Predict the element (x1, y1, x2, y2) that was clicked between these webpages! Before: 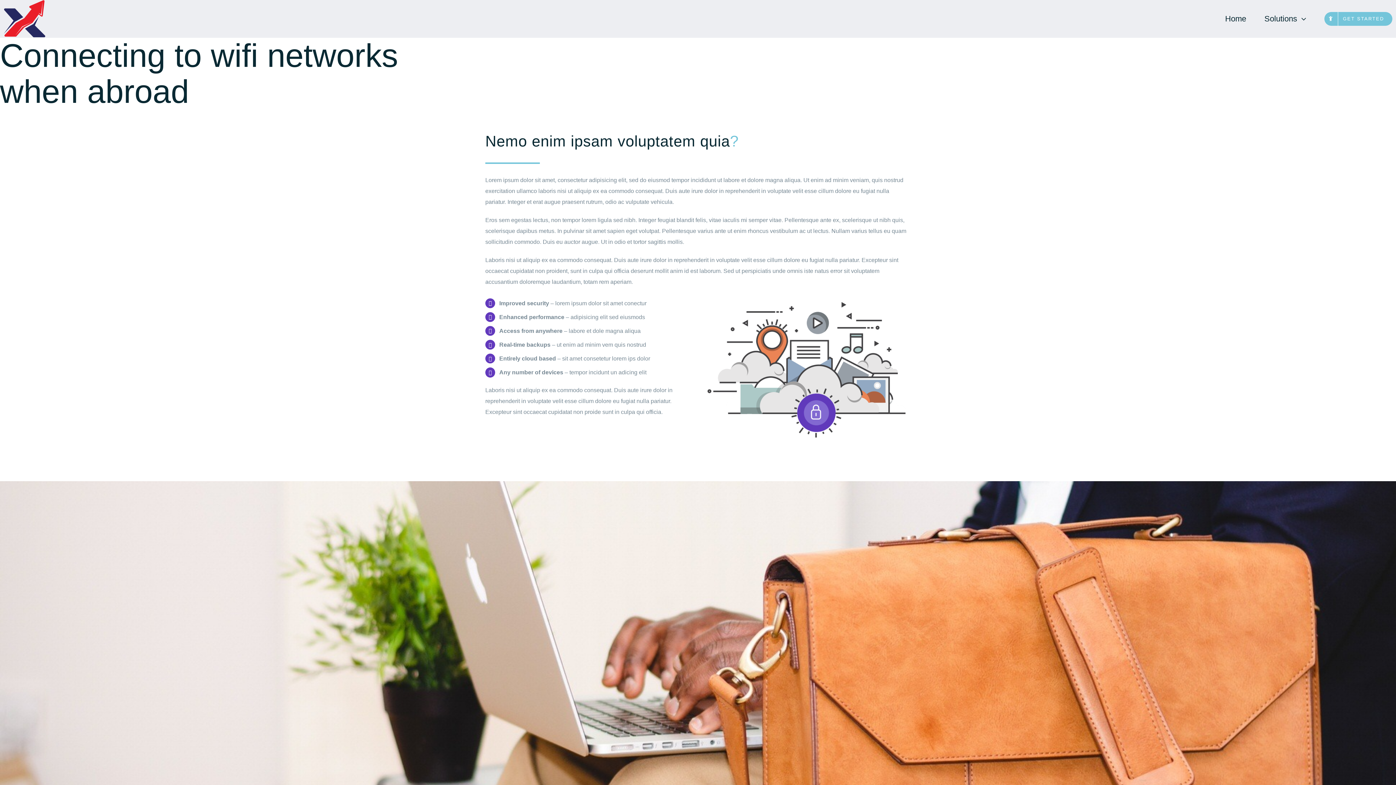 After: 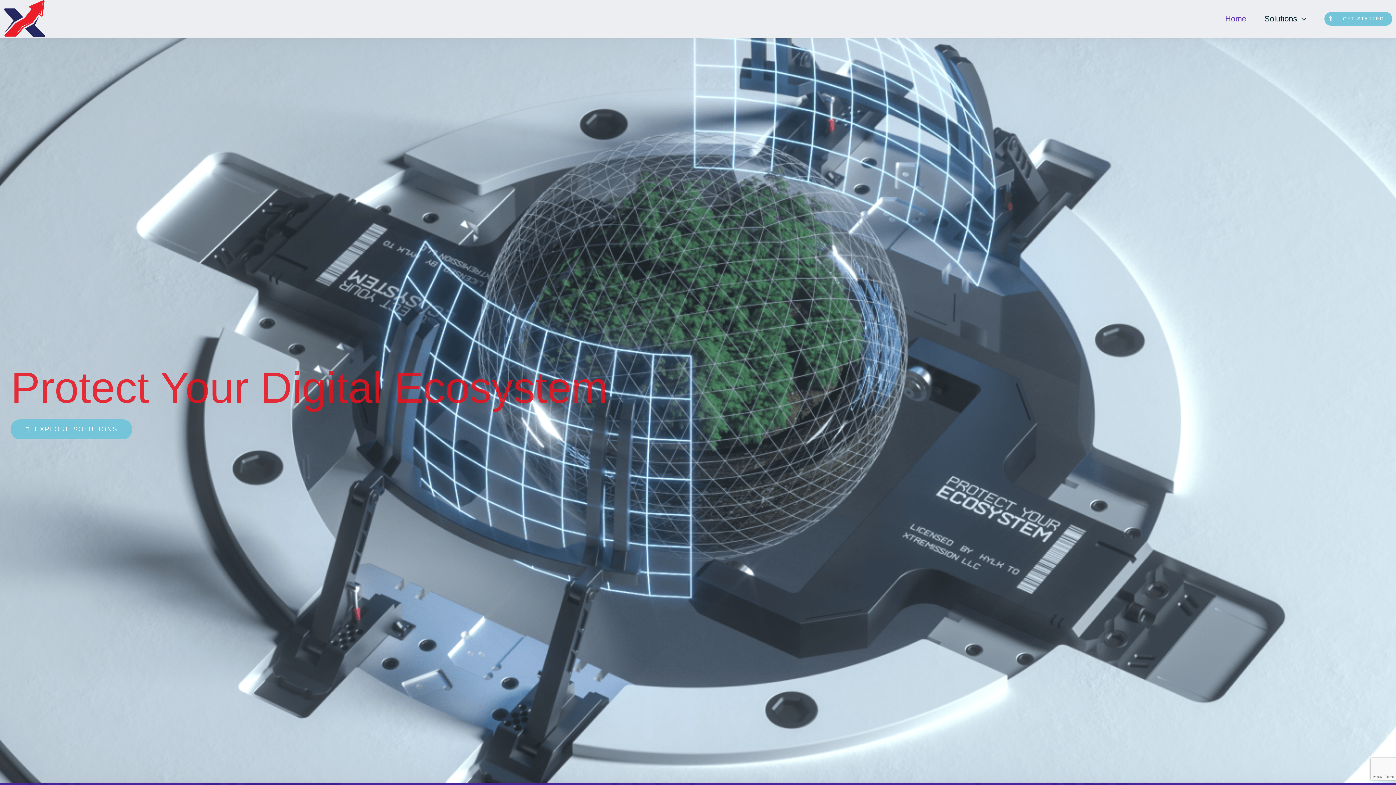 Action: bbox: (3, 0, 350, 37)